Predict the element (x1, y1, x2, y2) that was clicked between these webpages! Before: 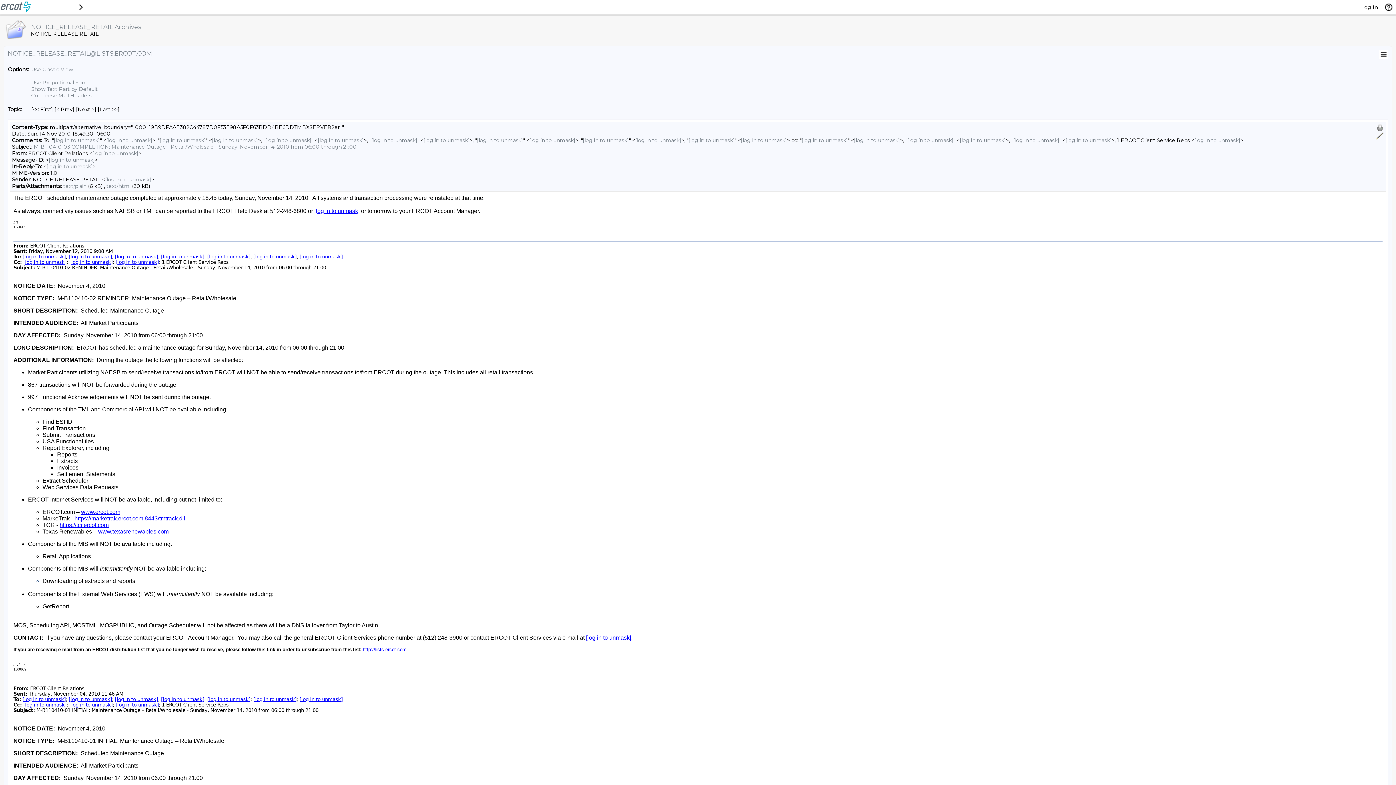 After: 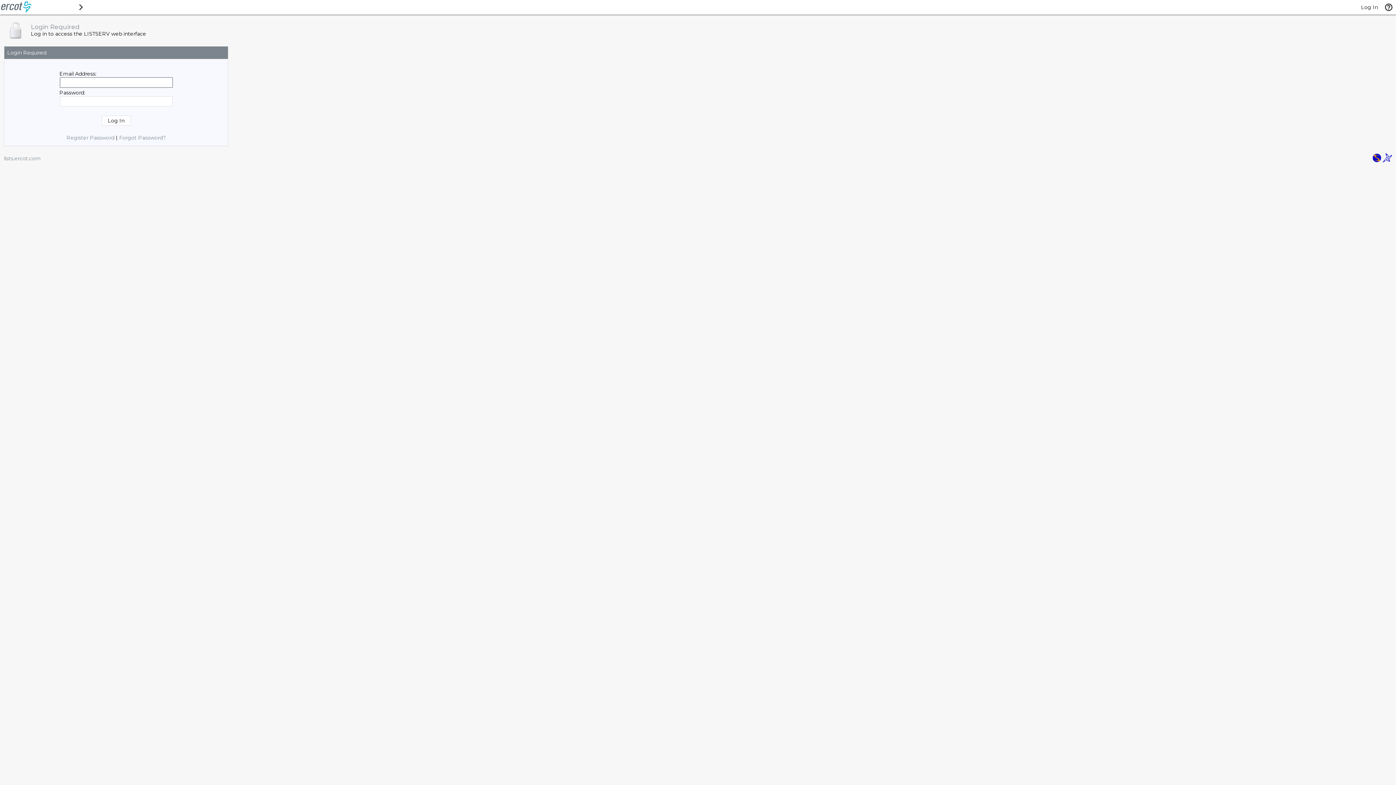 Action: bbox: (423, 137, 469, 143) label: [log in to unmask]